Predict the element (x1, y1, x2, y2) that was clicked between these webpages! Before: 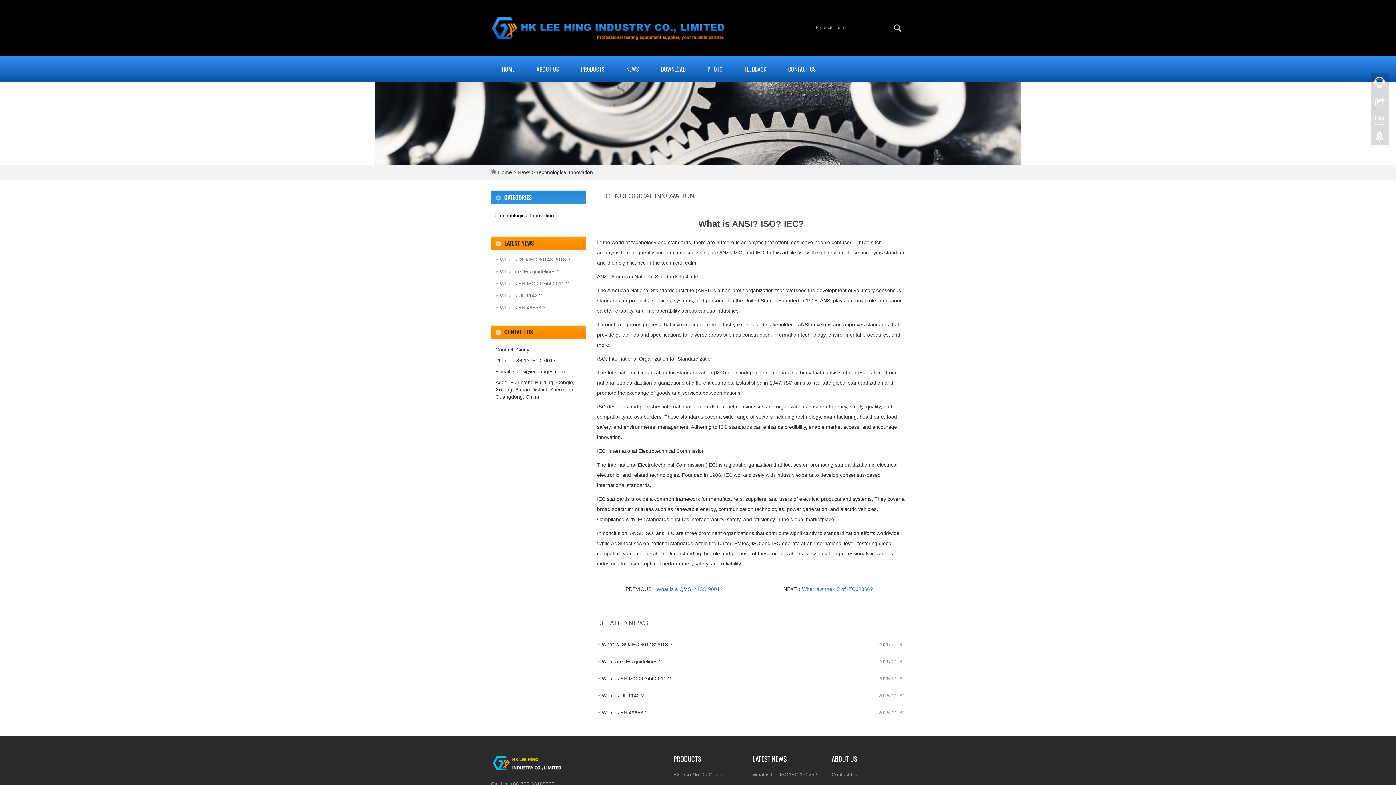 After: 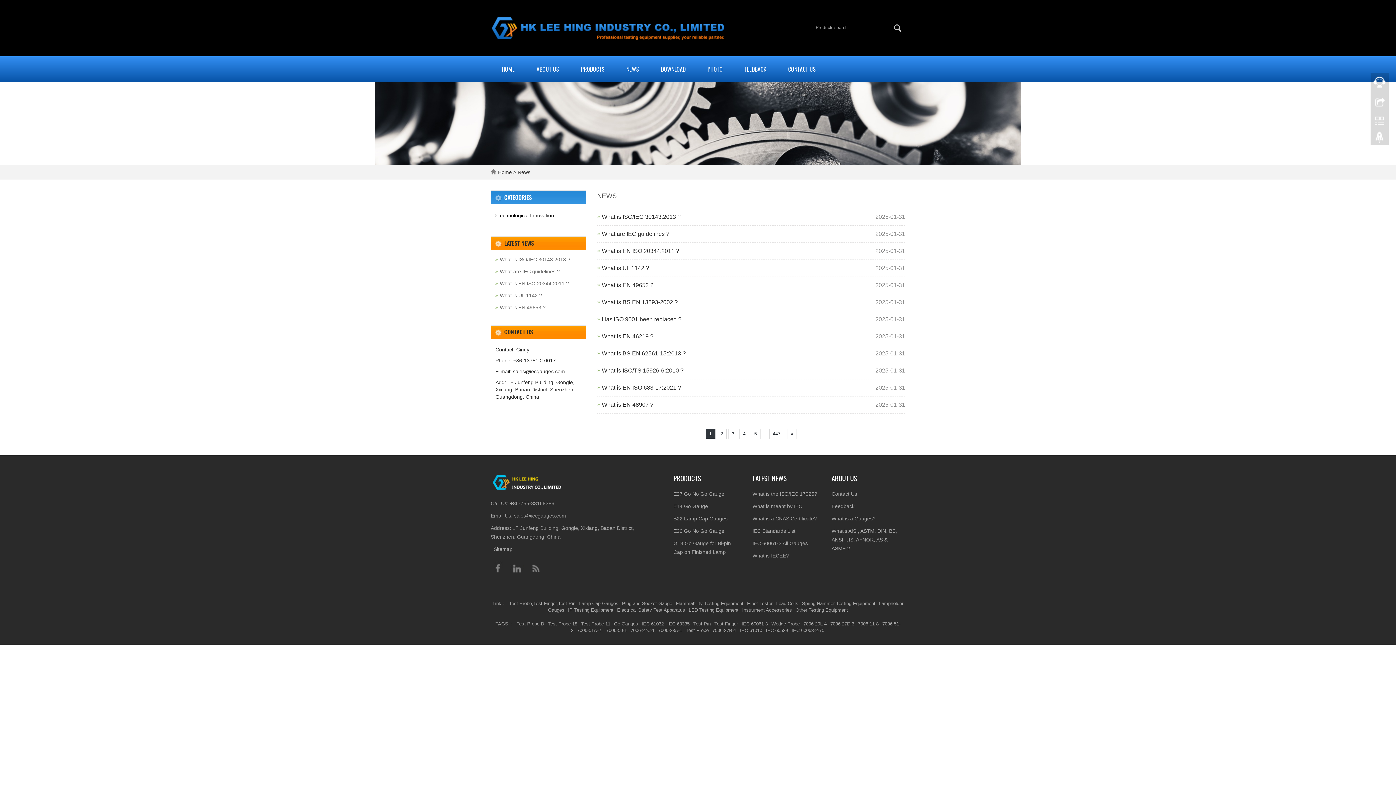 Action: label: News  bbox: (517, 169, 532, 175)